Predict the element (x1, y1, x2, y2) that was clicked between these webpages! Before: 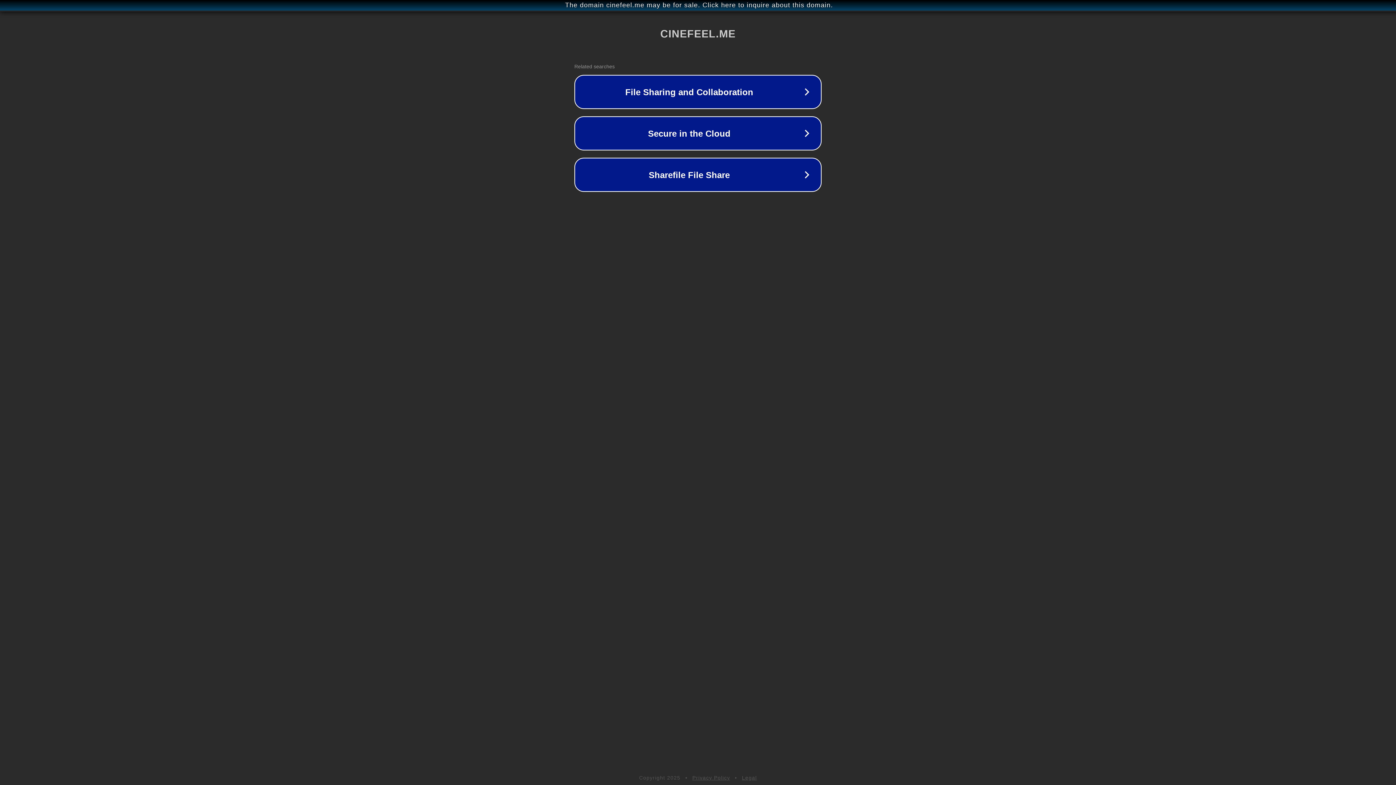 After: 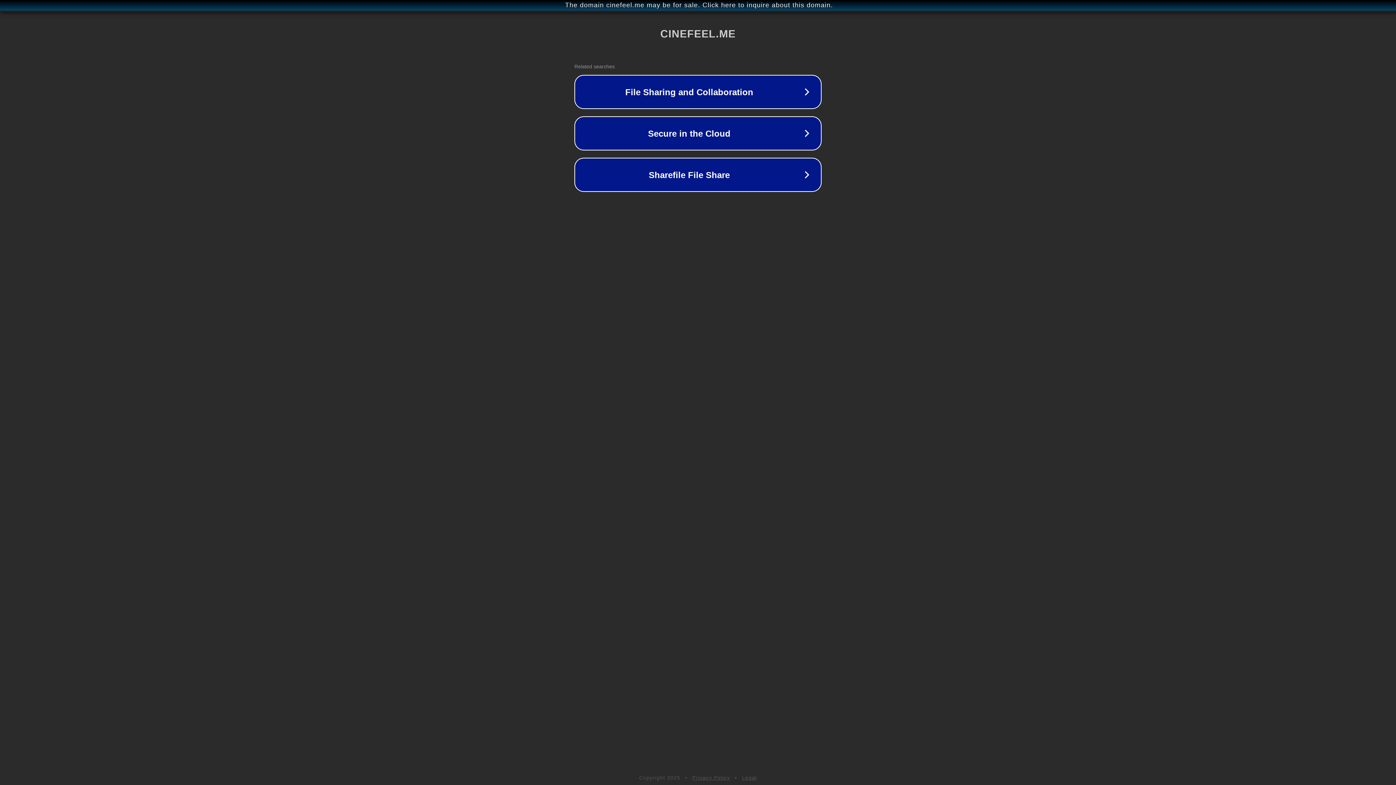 Action: bbox: (742, 775, 757, 781) label: Legal